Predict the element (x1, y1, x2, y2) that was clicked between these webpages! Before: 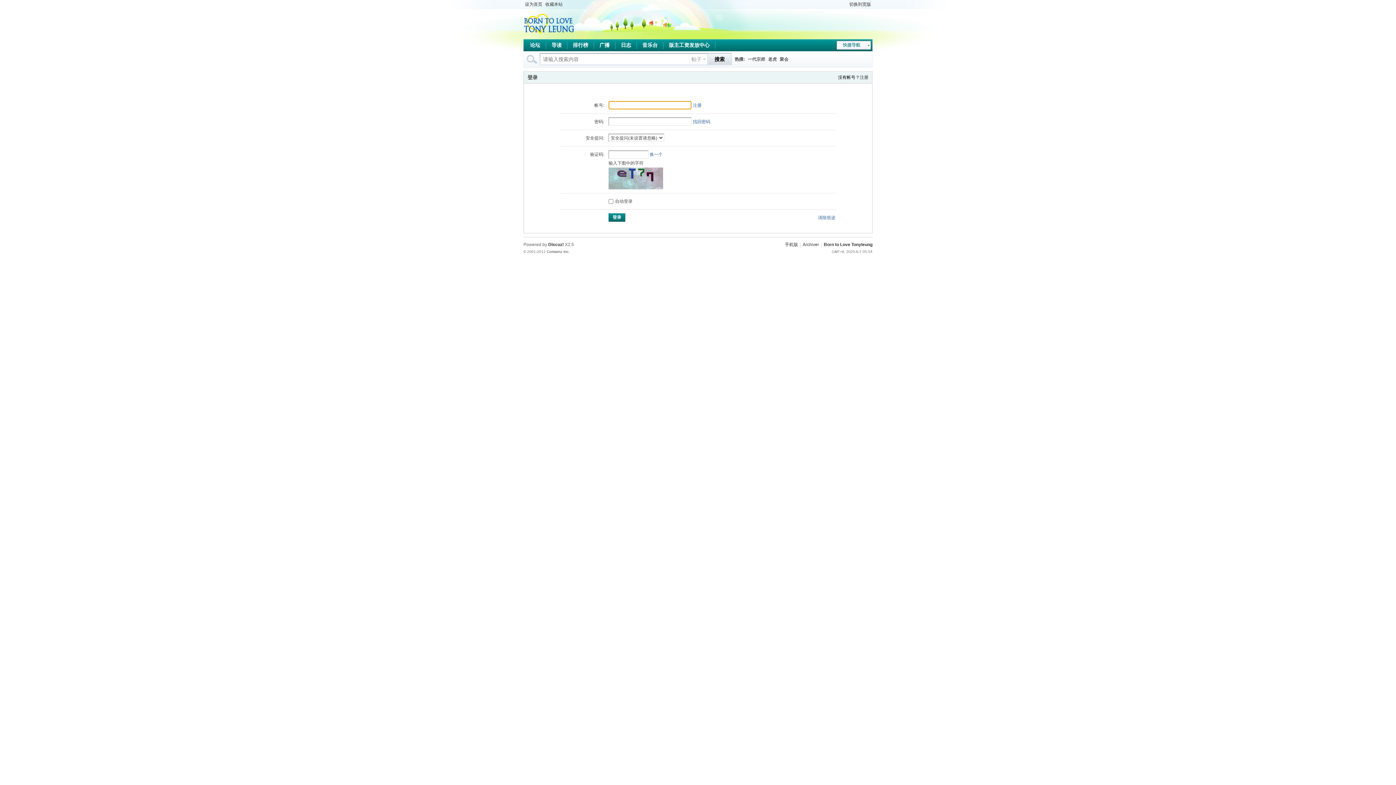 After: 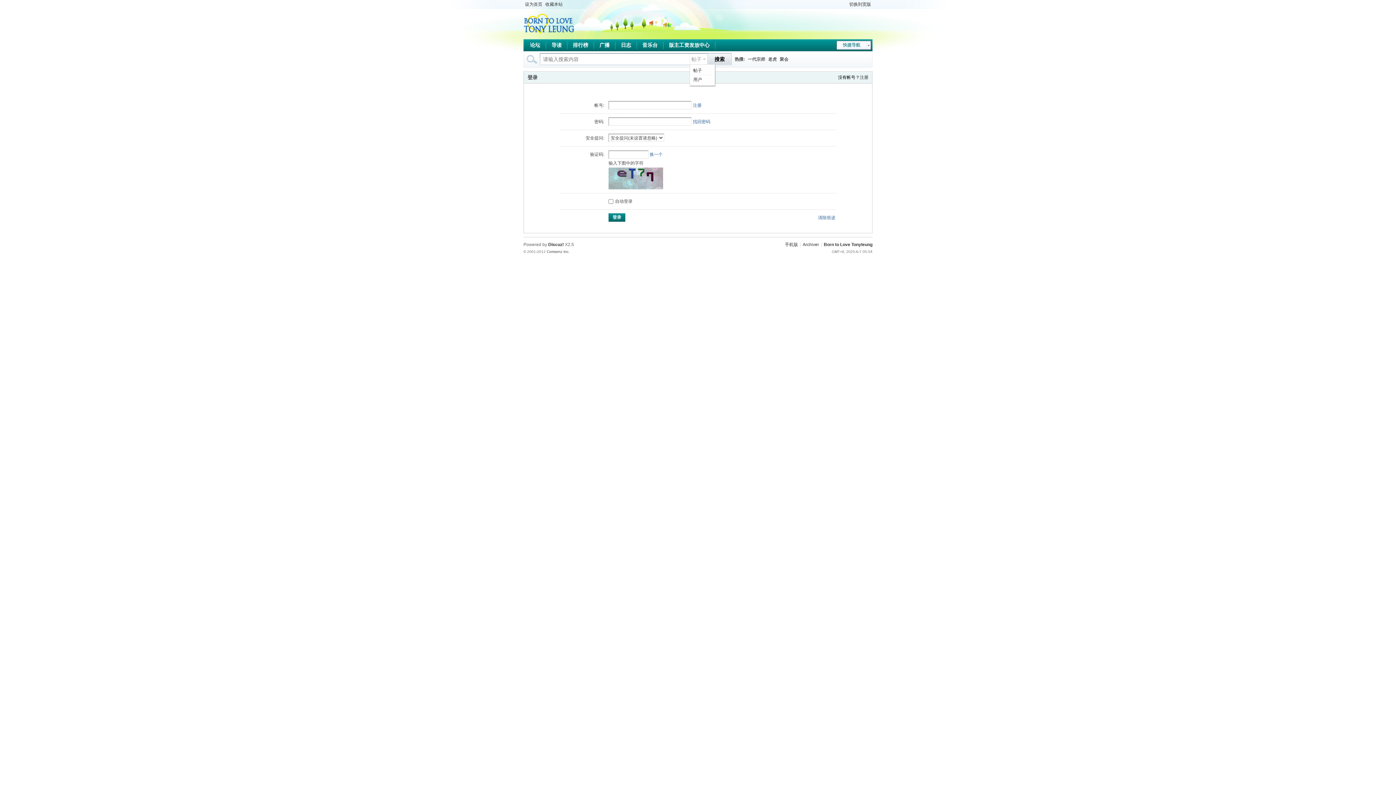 Action: bbox: (689, 51, 707, 67) label: 帖子